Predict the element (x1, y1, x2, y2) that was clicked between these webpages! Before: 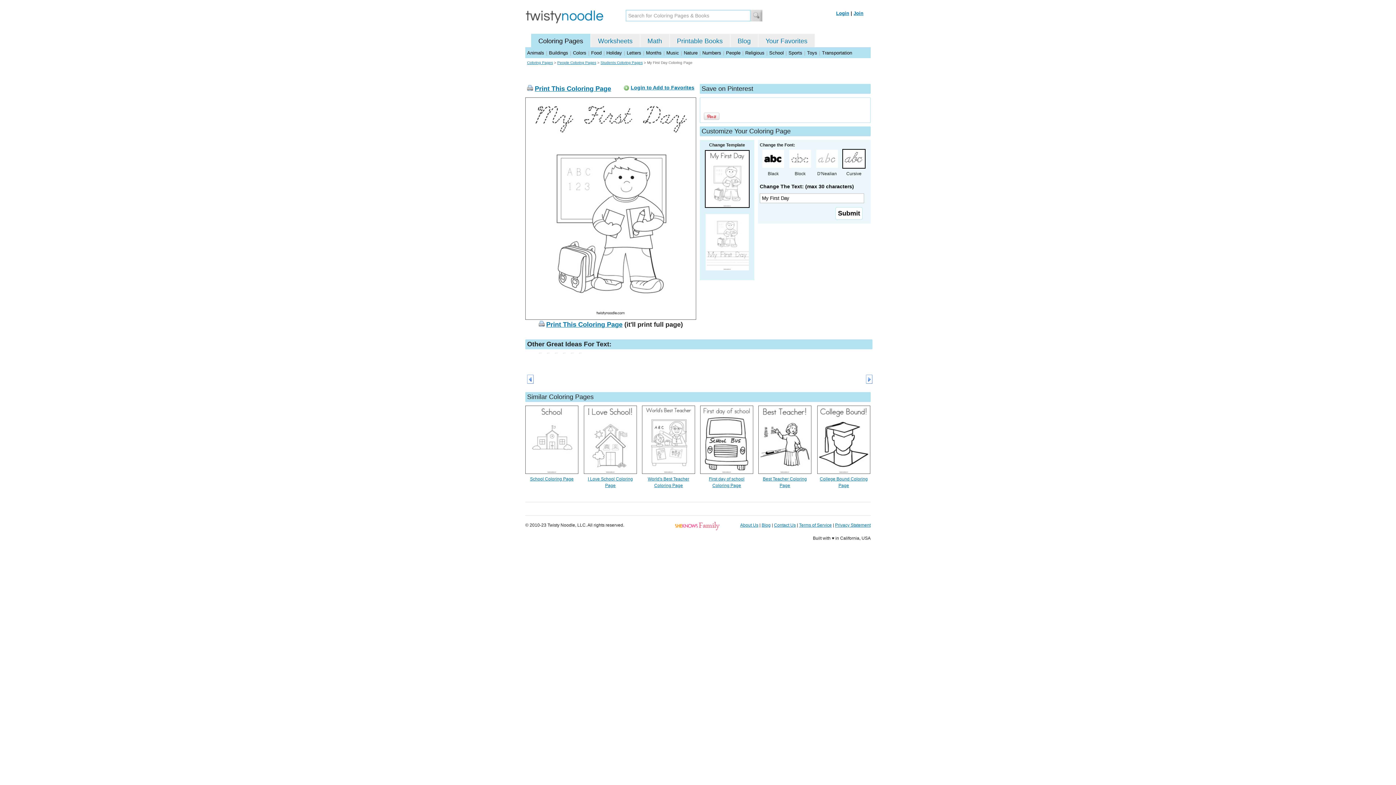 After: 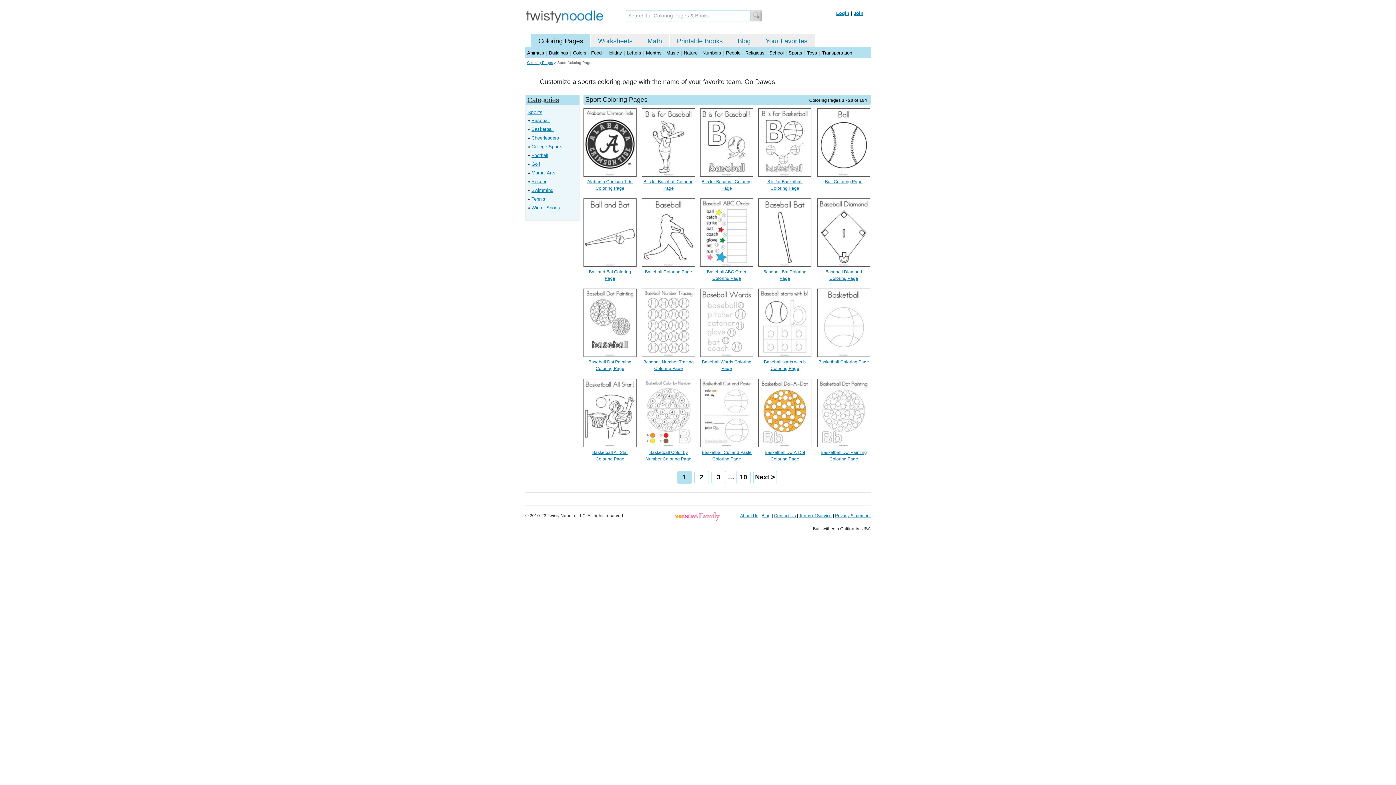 Action: label: Sports bbox: (788, 50, 802, 55)